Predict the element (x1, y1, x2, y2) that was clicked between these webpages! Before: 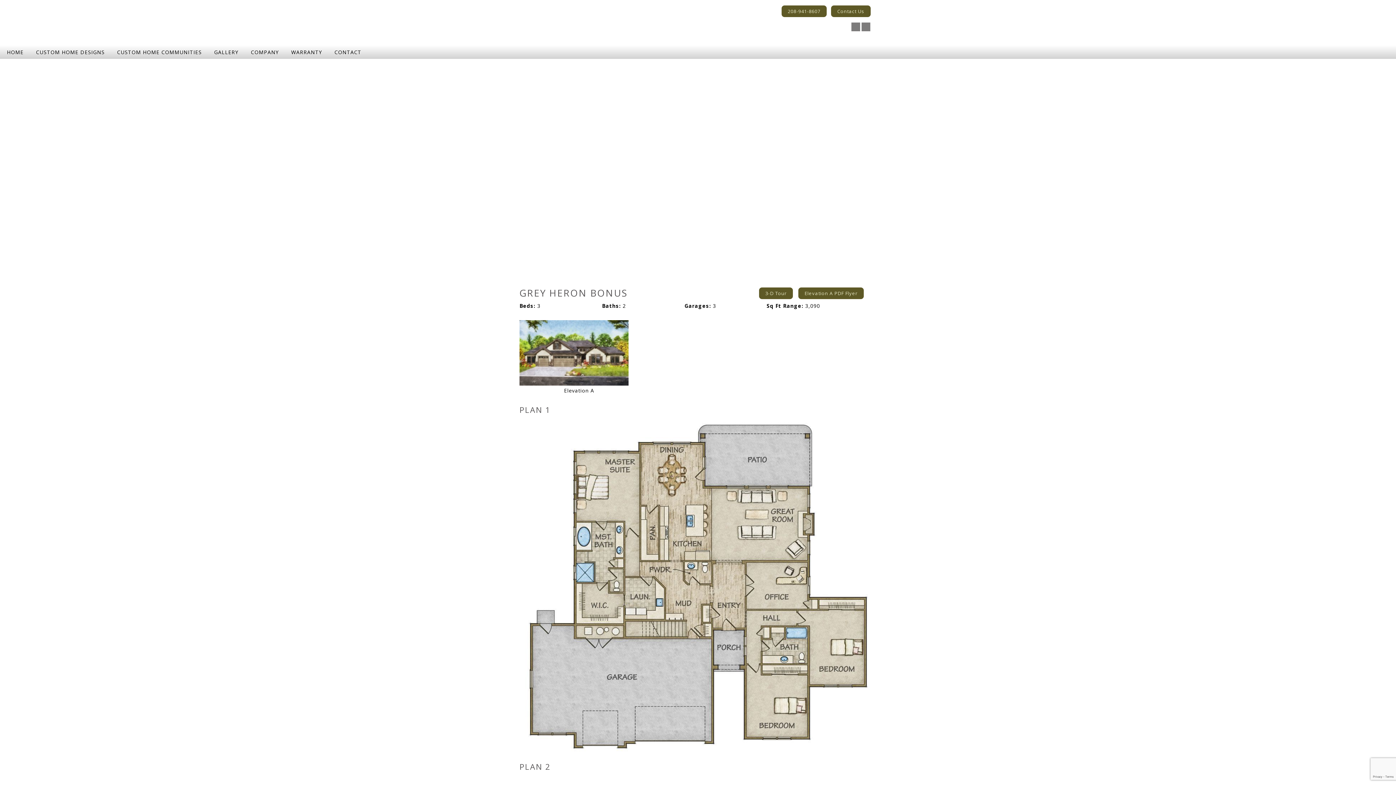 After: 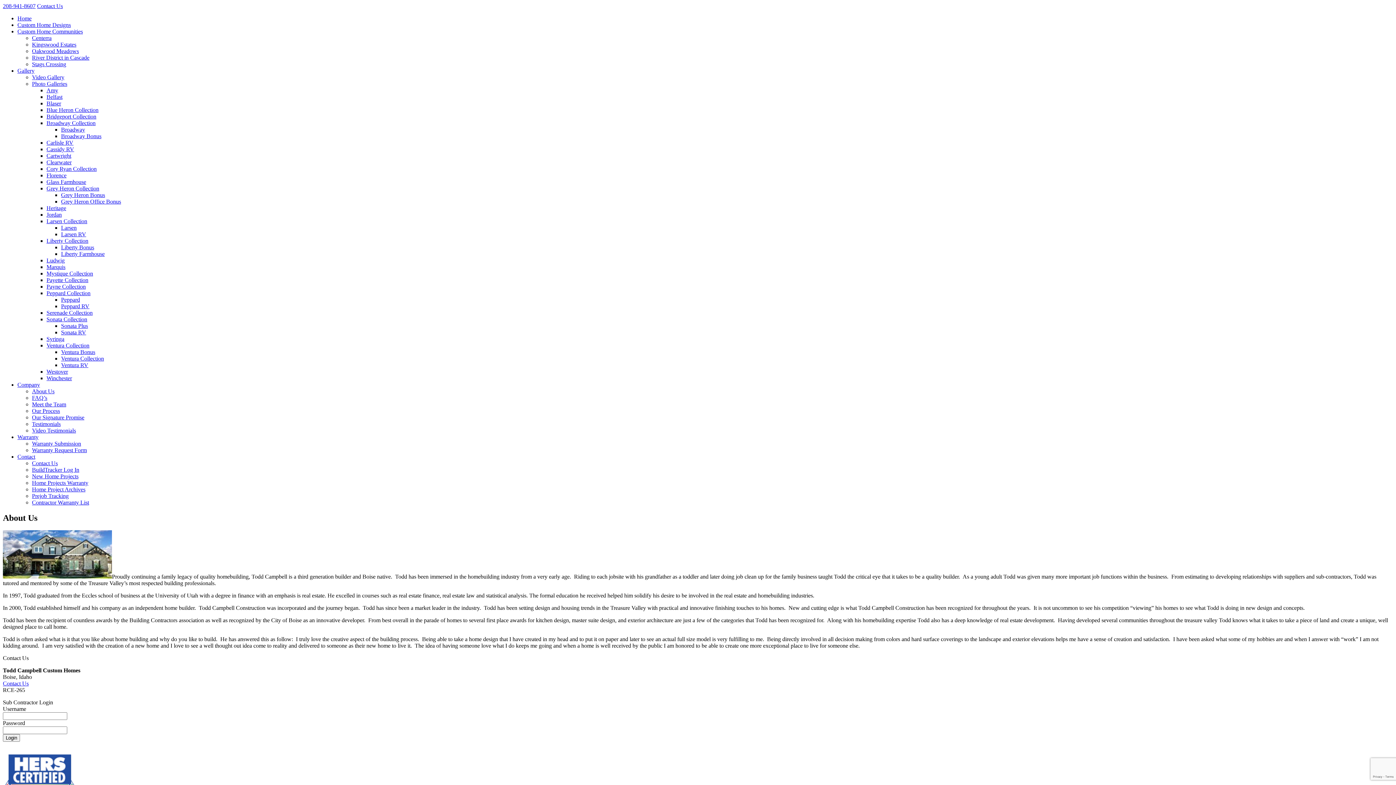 Action: bbox: (244, 45, 285, 58) label: COMPANY